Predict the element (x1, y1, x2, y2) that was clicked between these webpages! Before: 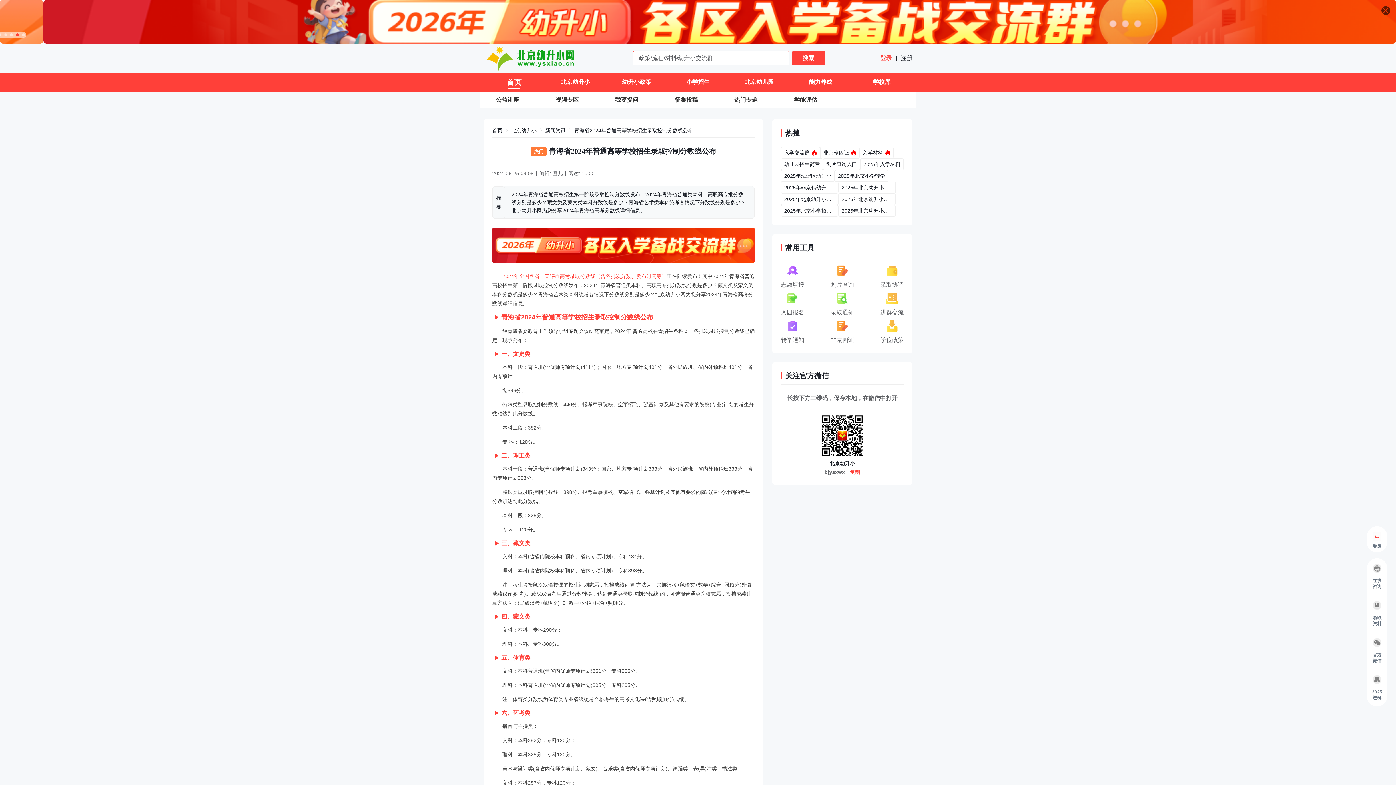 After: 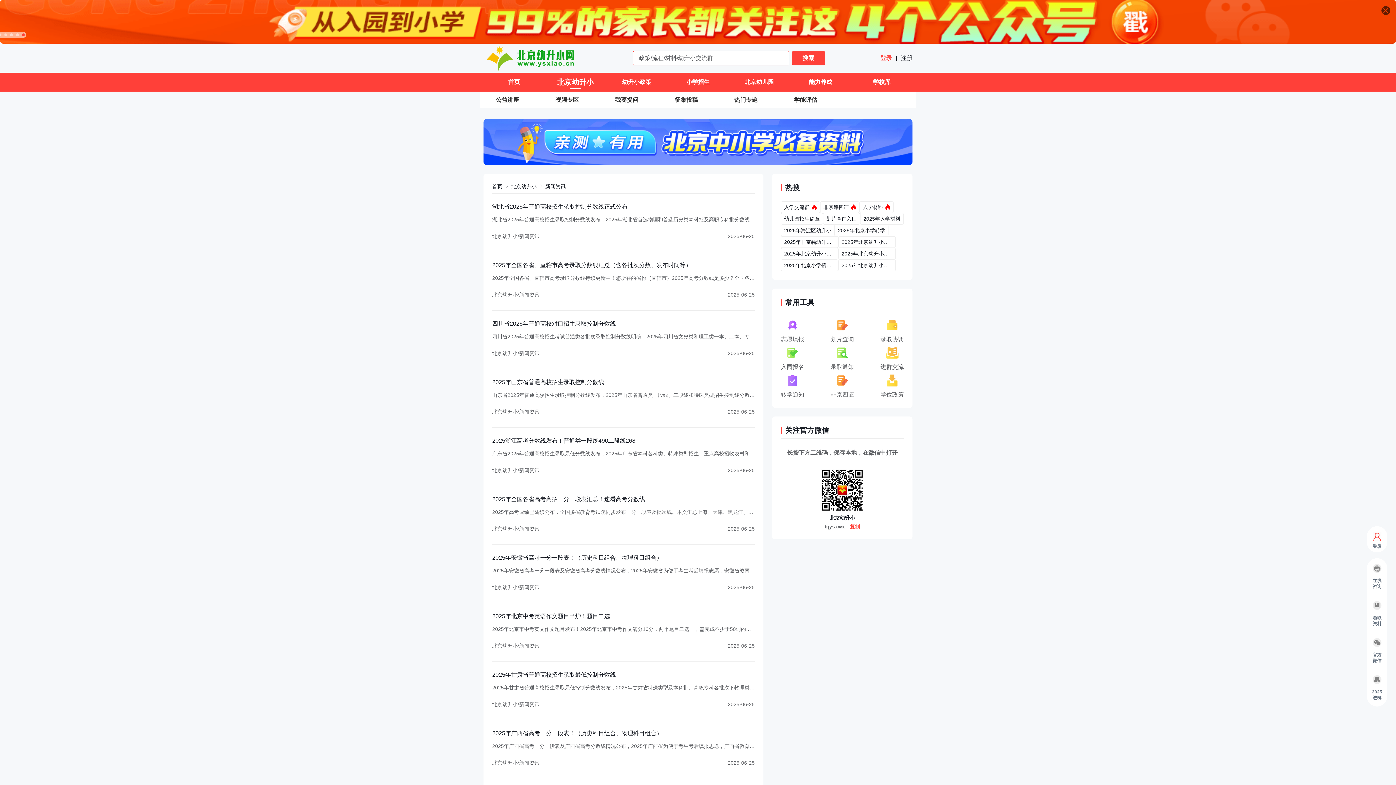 Action: bbox: (545, 126, 565, 134) label: 新闻资讯